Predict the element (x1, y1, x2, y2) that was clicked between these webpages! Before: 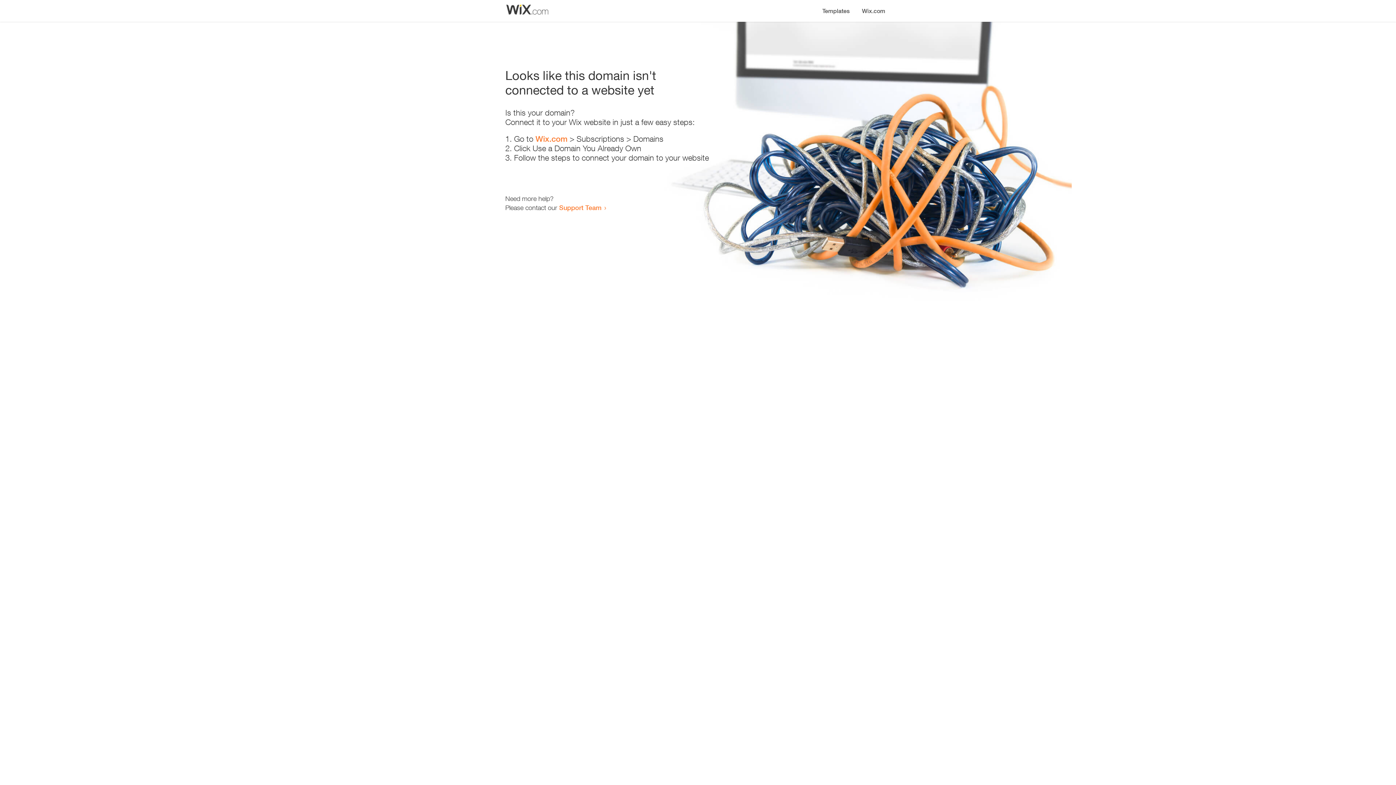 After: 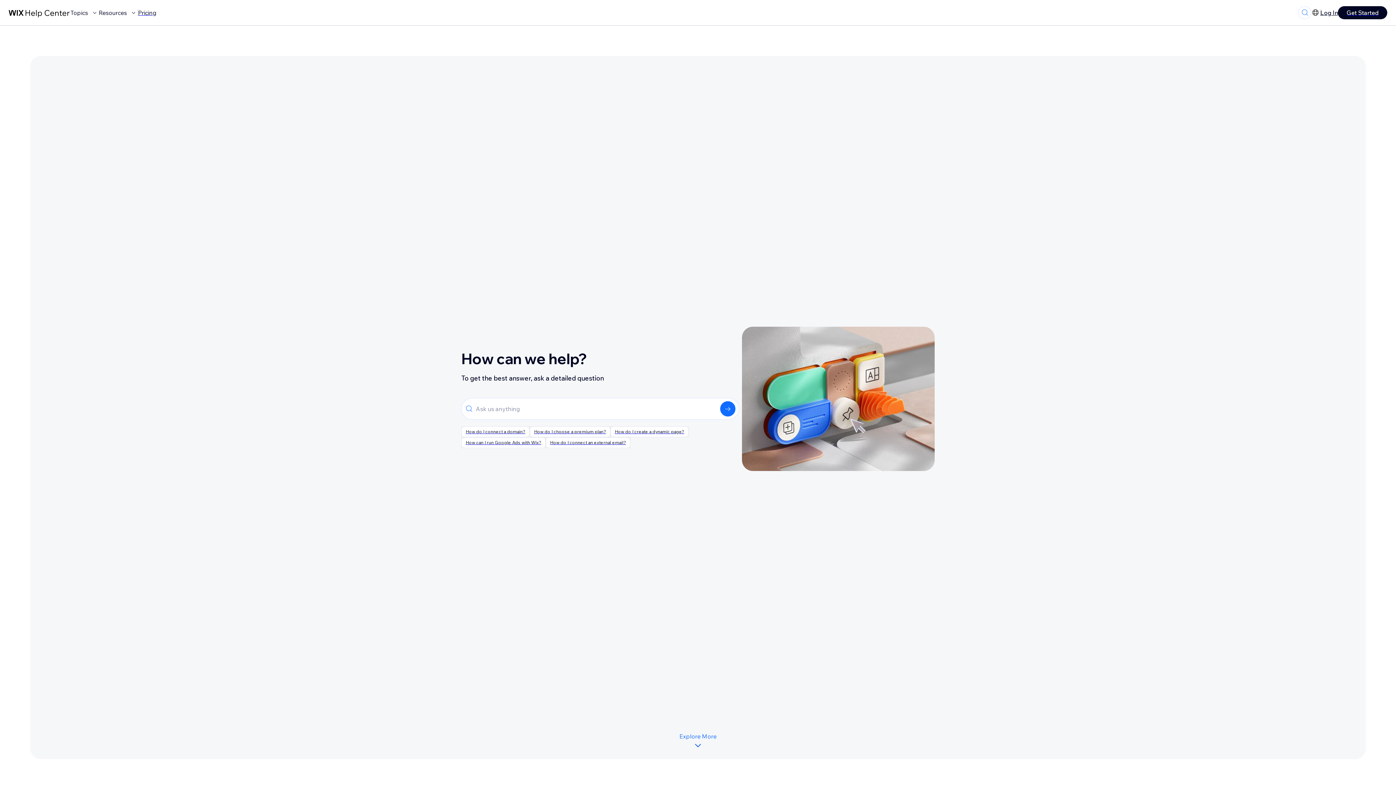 Action: bbox: (559, 203, 601, 211) label: Support Team